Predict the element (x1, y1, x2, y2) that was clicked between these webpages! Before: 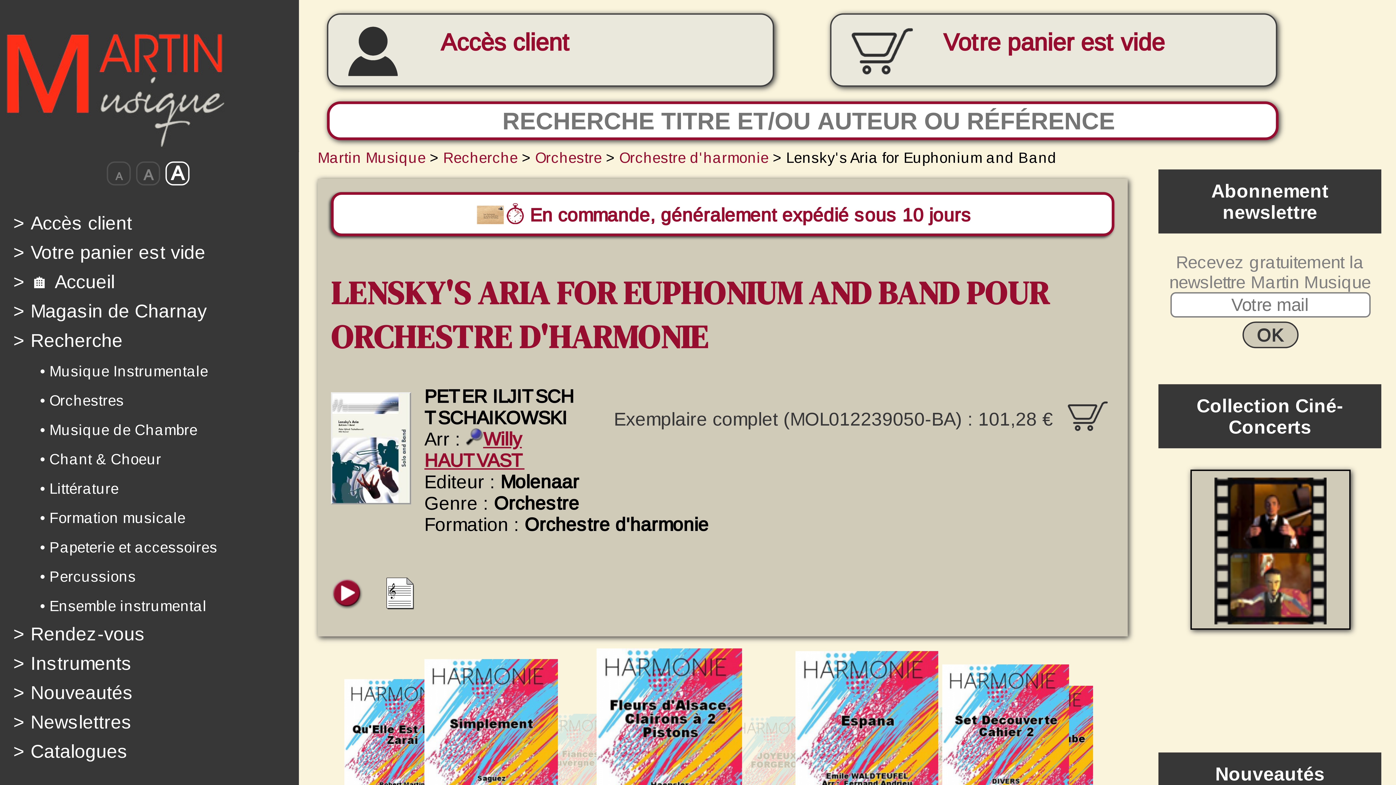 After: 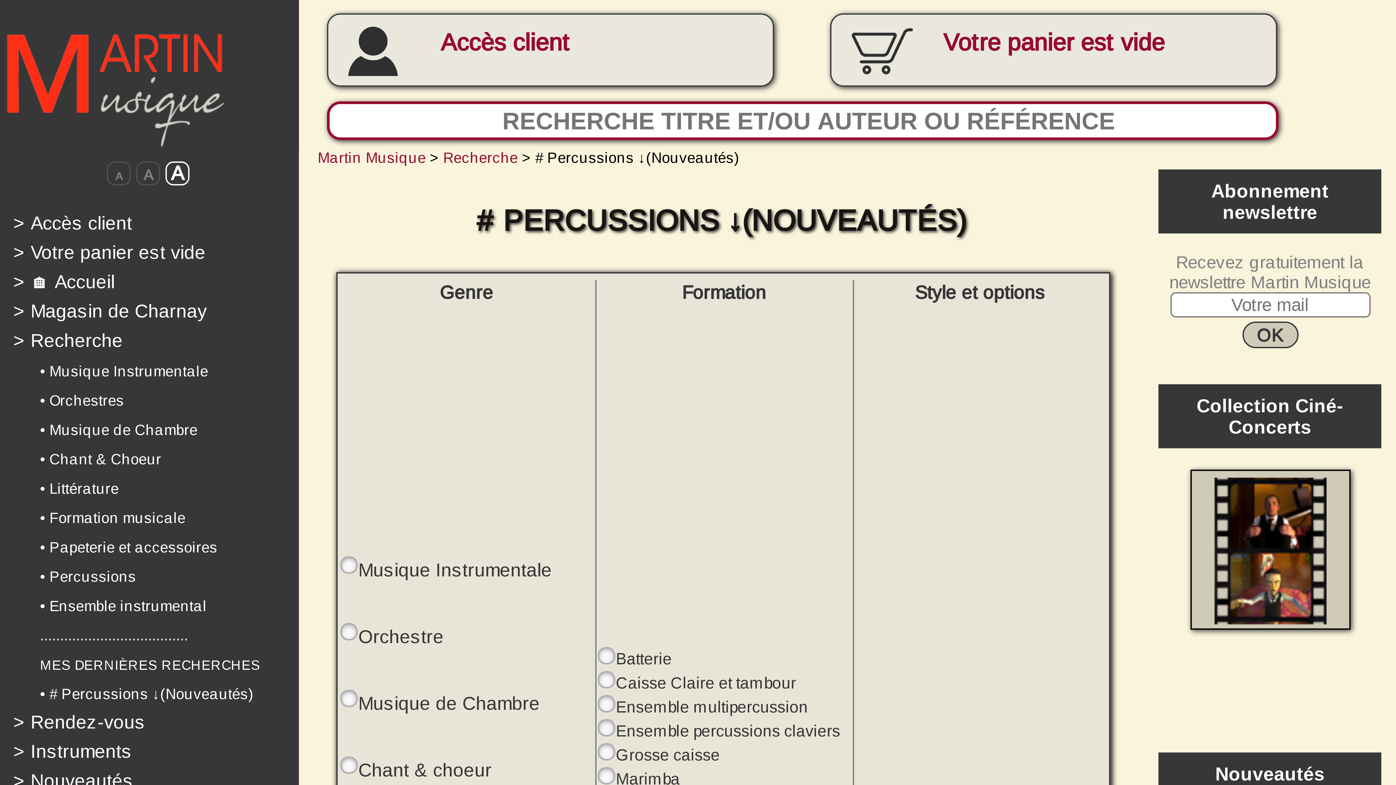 Action: bbox: (13, 568, 136, 584) label: • Percussions